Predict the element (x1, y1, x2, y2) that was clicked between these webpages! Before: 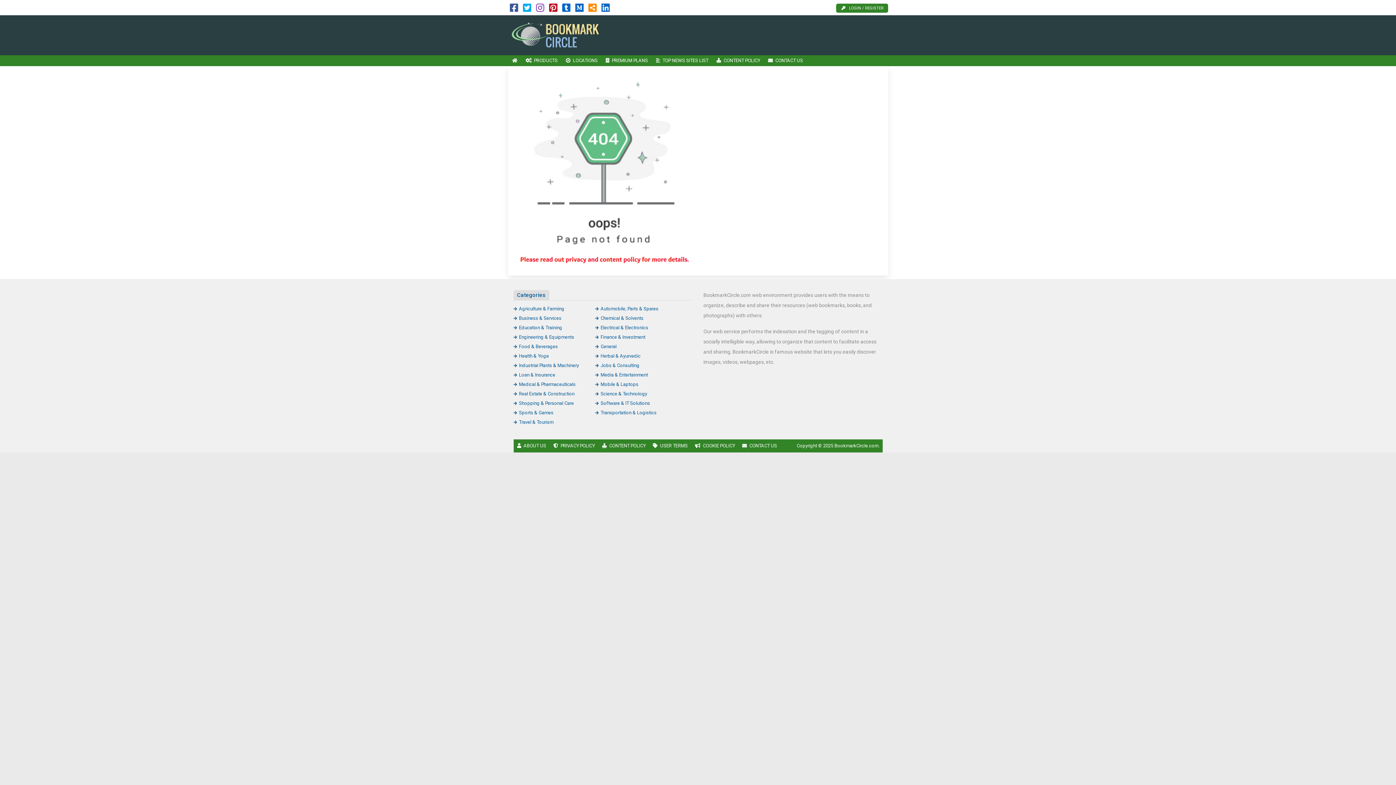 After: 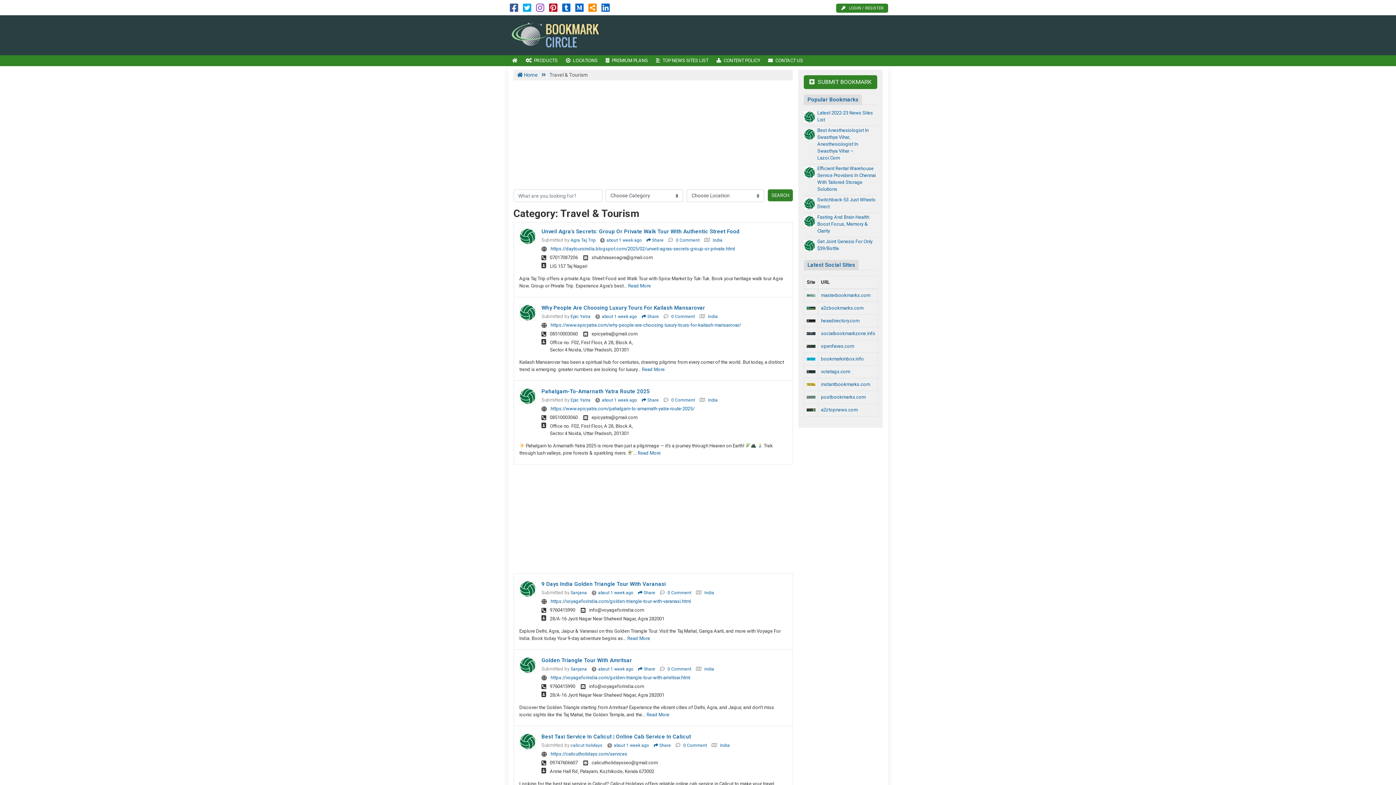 Action: label: Travel & Tourism bbox: (513, 419, 553, 425)